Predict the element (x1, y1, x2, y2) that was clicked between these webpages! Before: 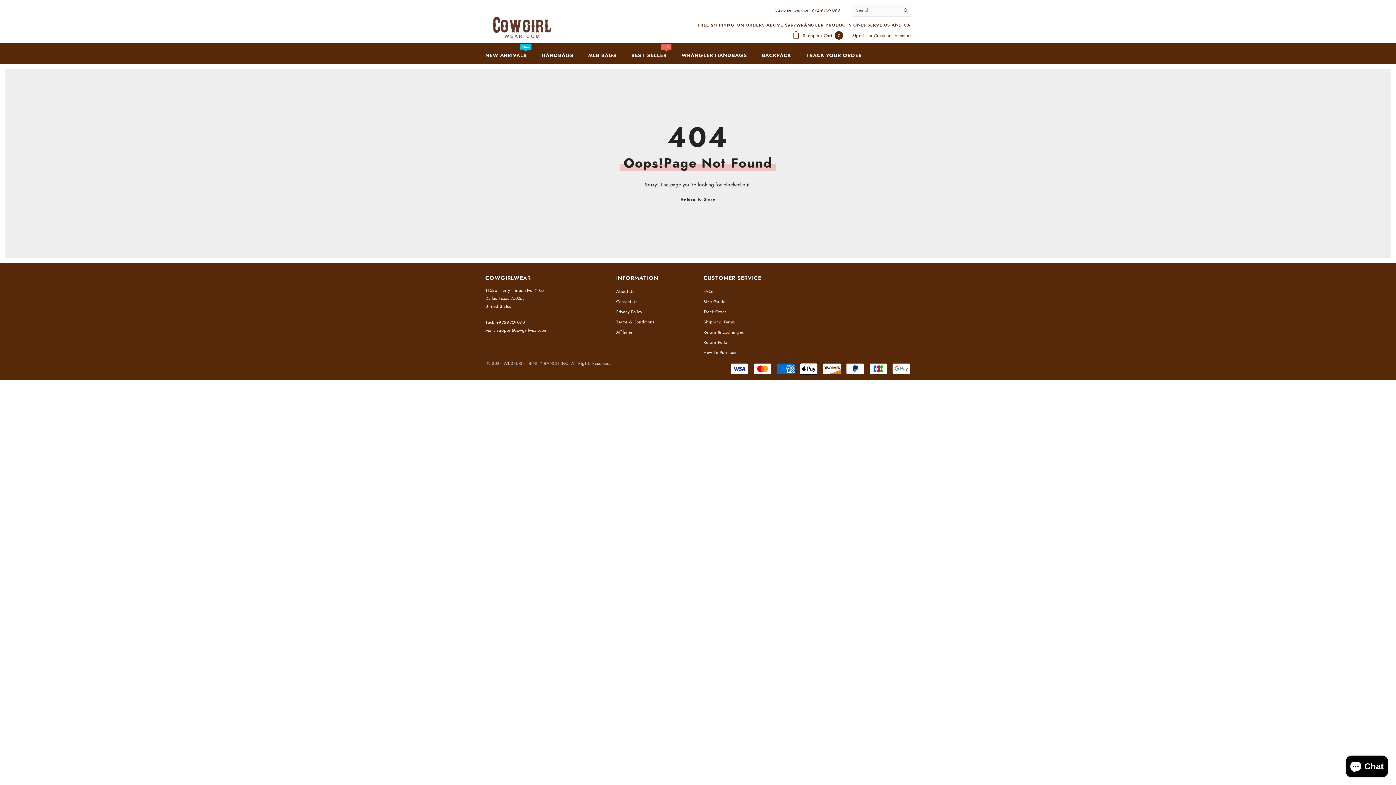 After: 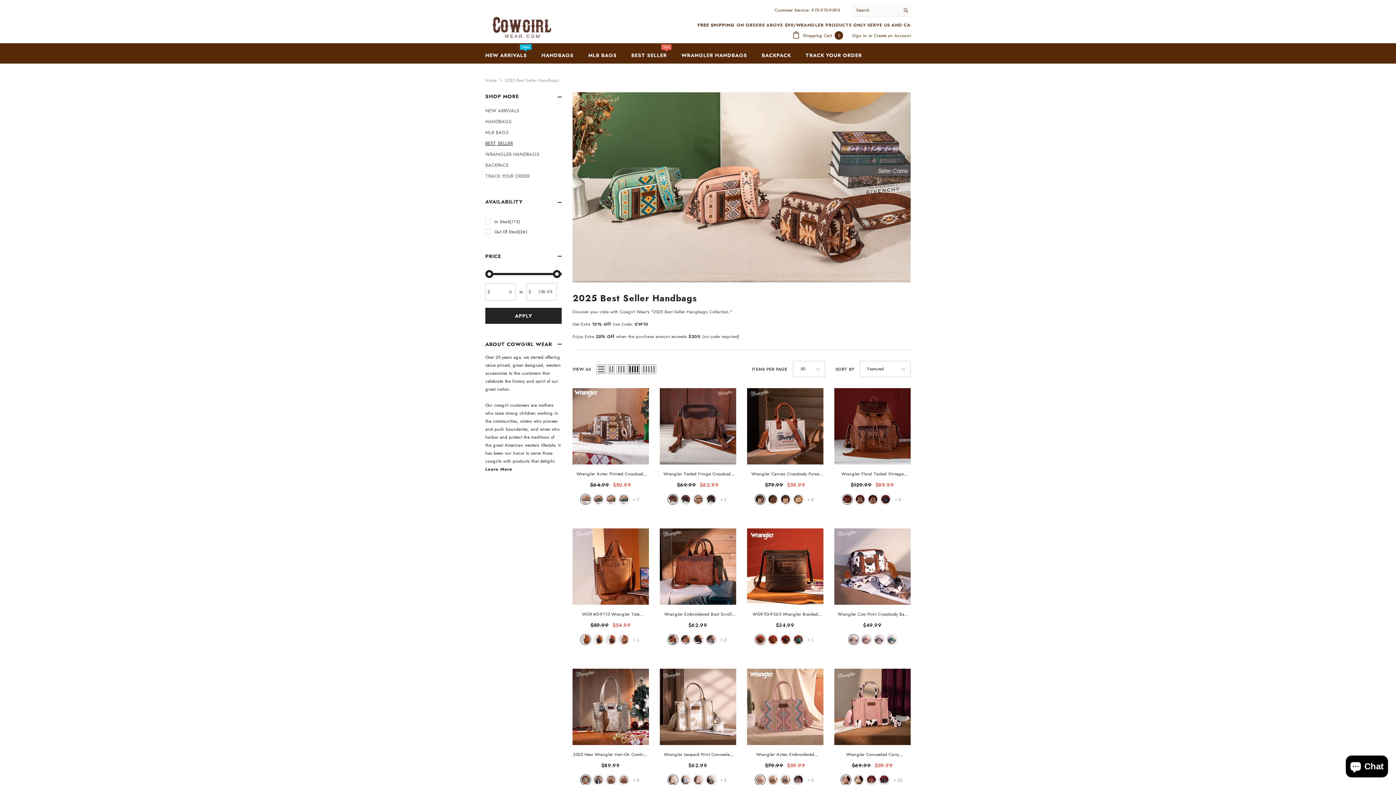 Action: label: BEST SELLER
Hot bbox: (624, 51, 674, 63)